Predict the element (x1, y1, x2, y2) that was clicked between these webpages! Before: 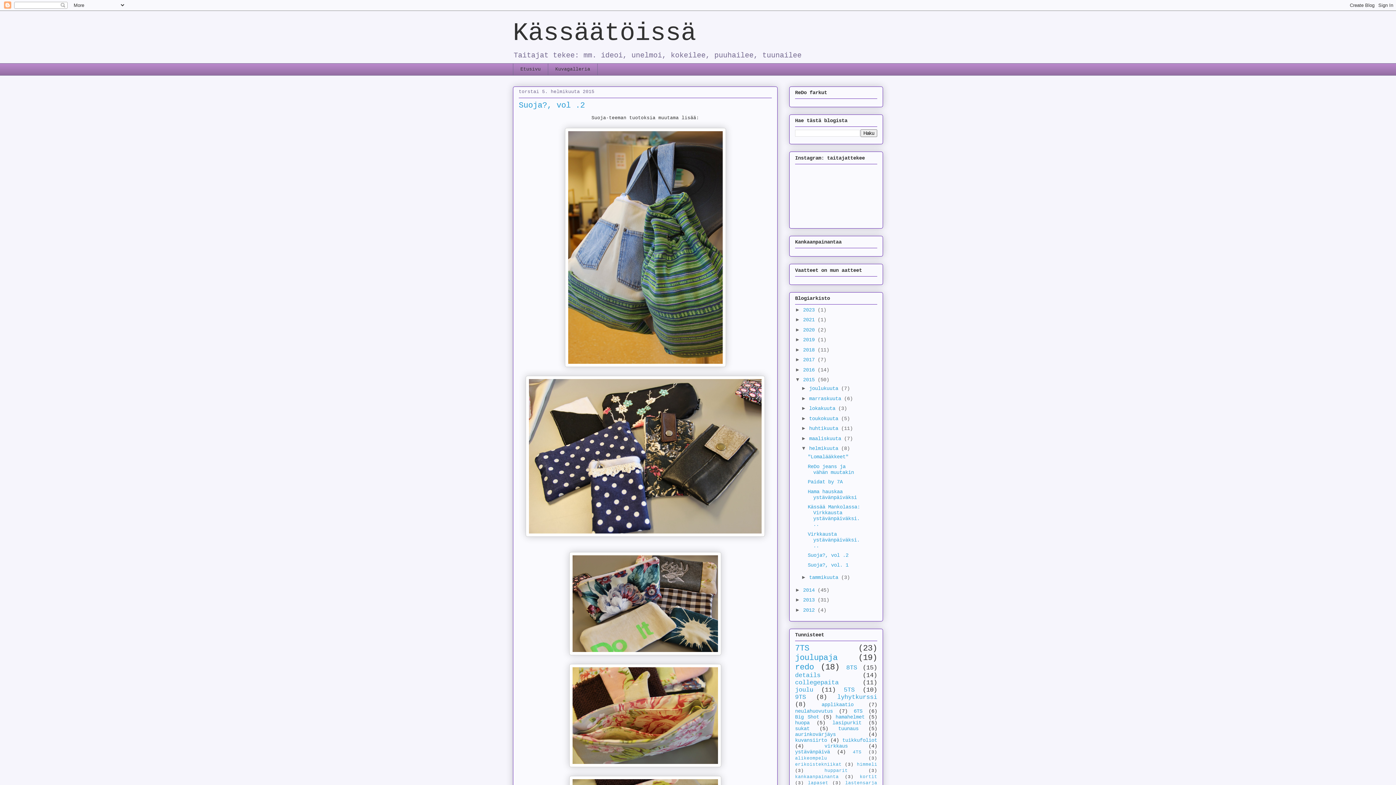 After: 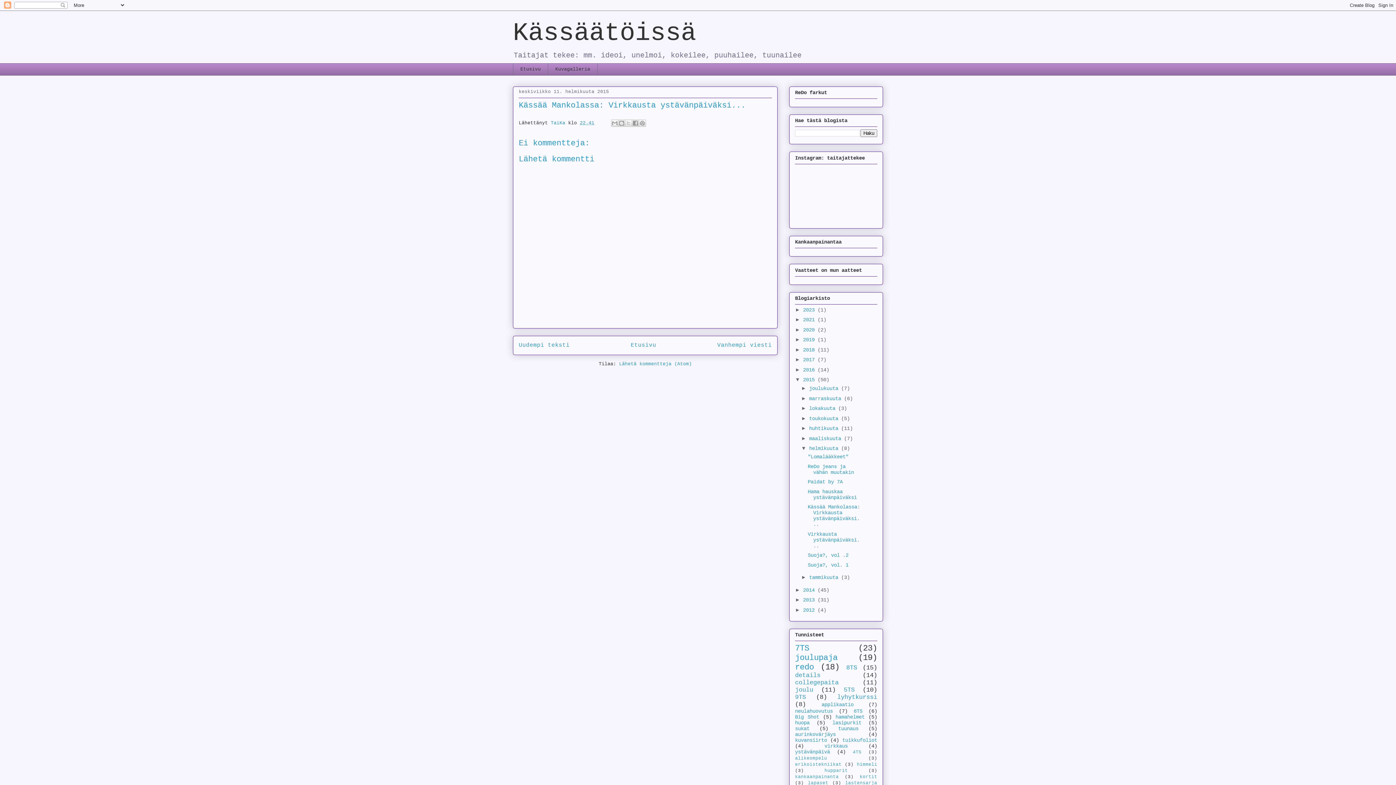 Action: bbox: (807, 504, 860, 527) label: Kässää Mankolassa: Virkkausta ystävänpäiväksi...